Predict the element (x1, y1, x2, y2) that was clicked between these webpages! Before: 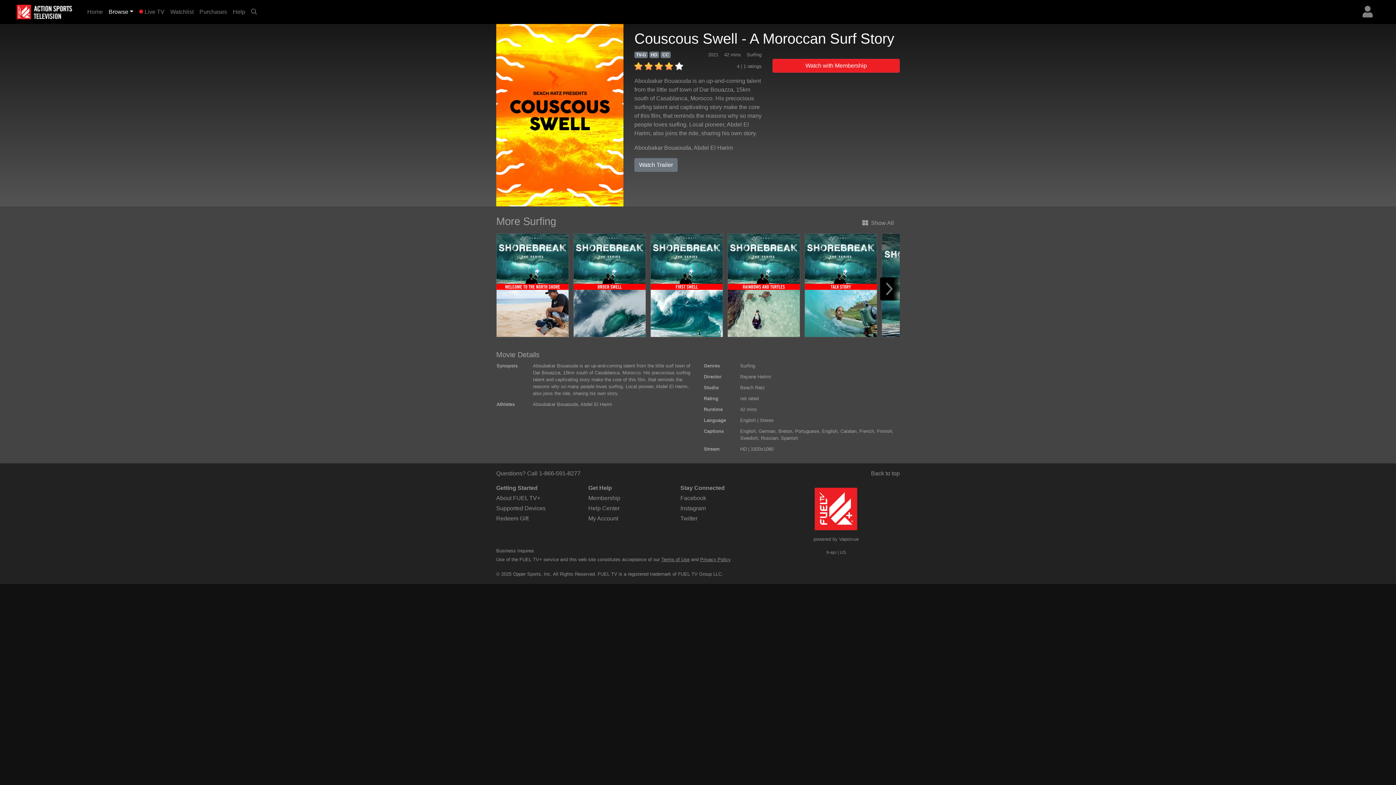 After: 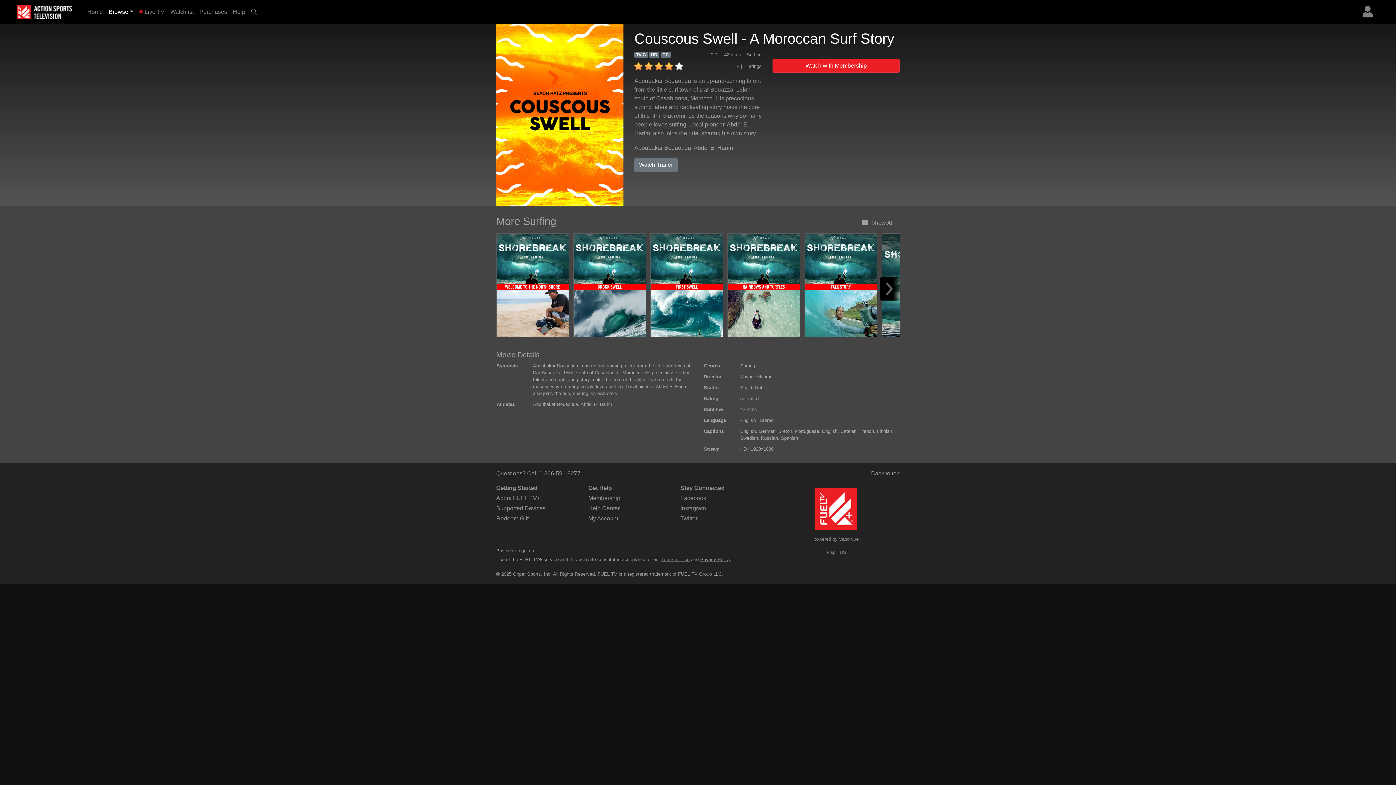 Action: label: Back to top bbox: (871, 470, 900, 476)